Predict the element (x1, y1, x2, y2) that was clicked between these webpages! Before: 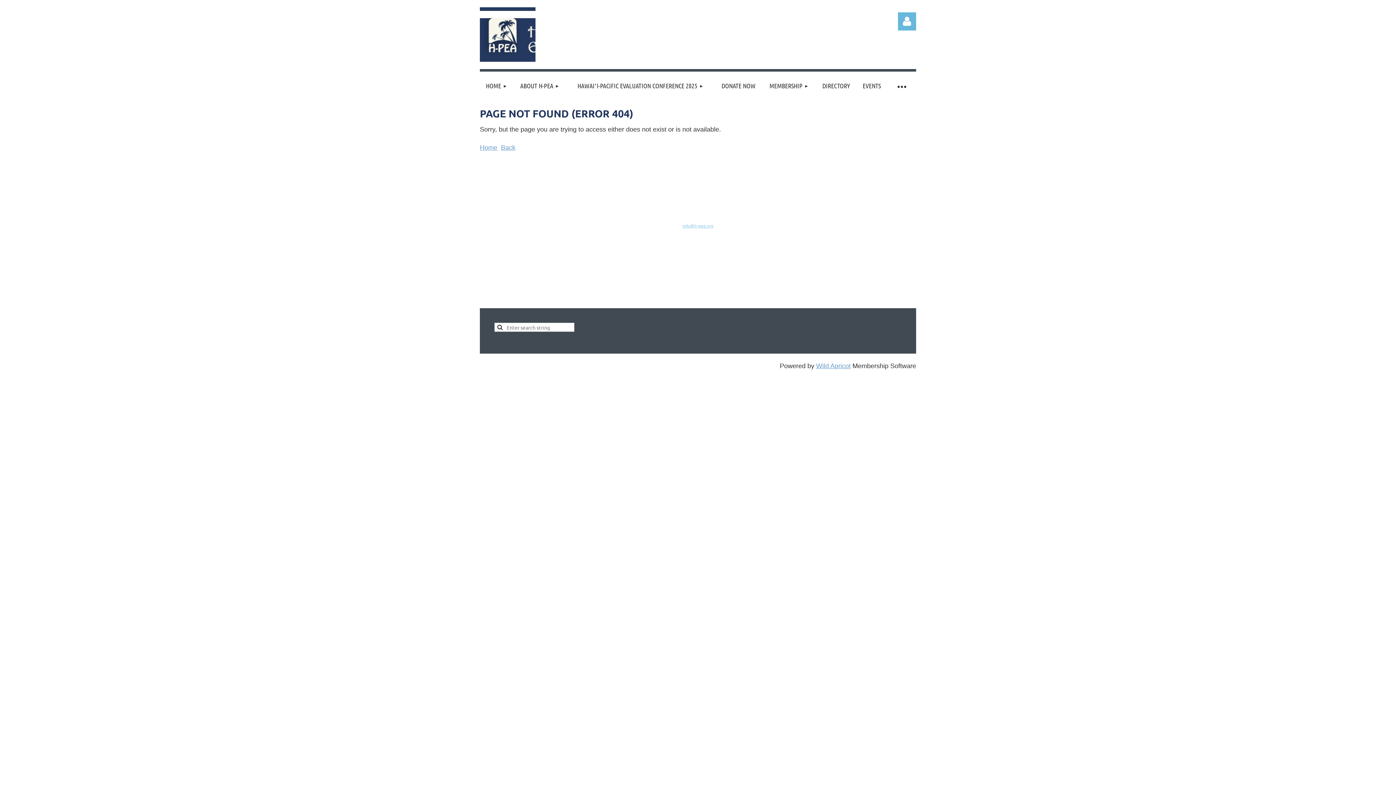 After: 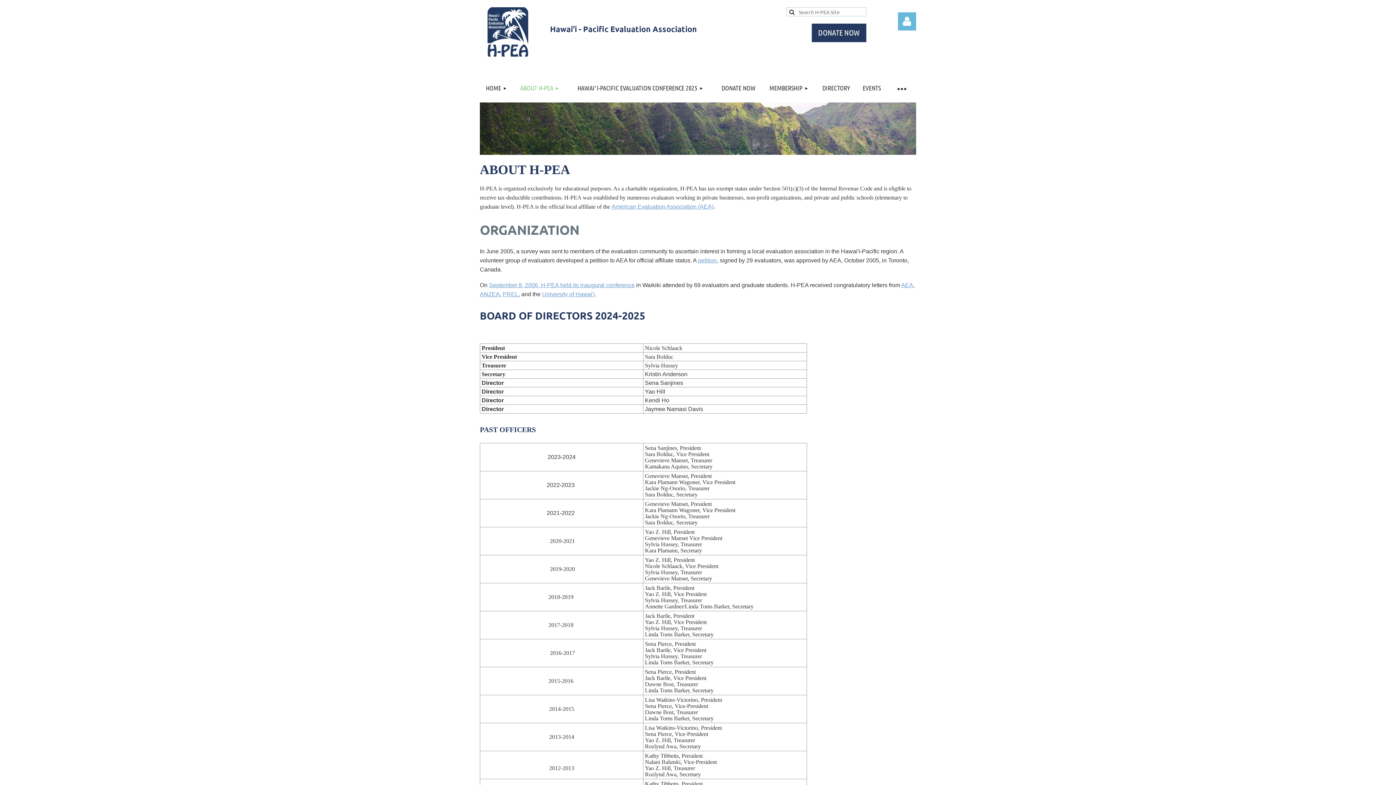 Action: bbox: (513, 71, 566, 100) label: ABOUT H-PEA